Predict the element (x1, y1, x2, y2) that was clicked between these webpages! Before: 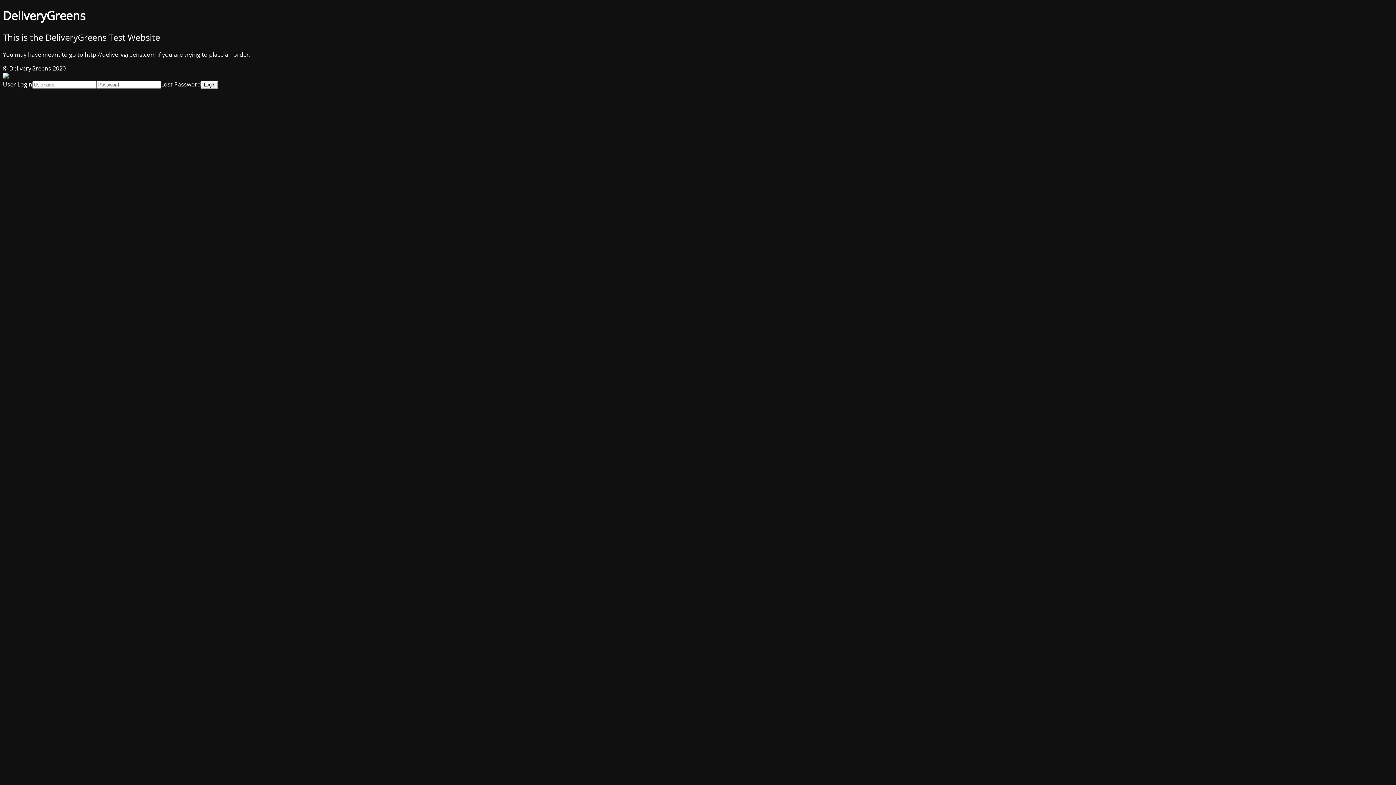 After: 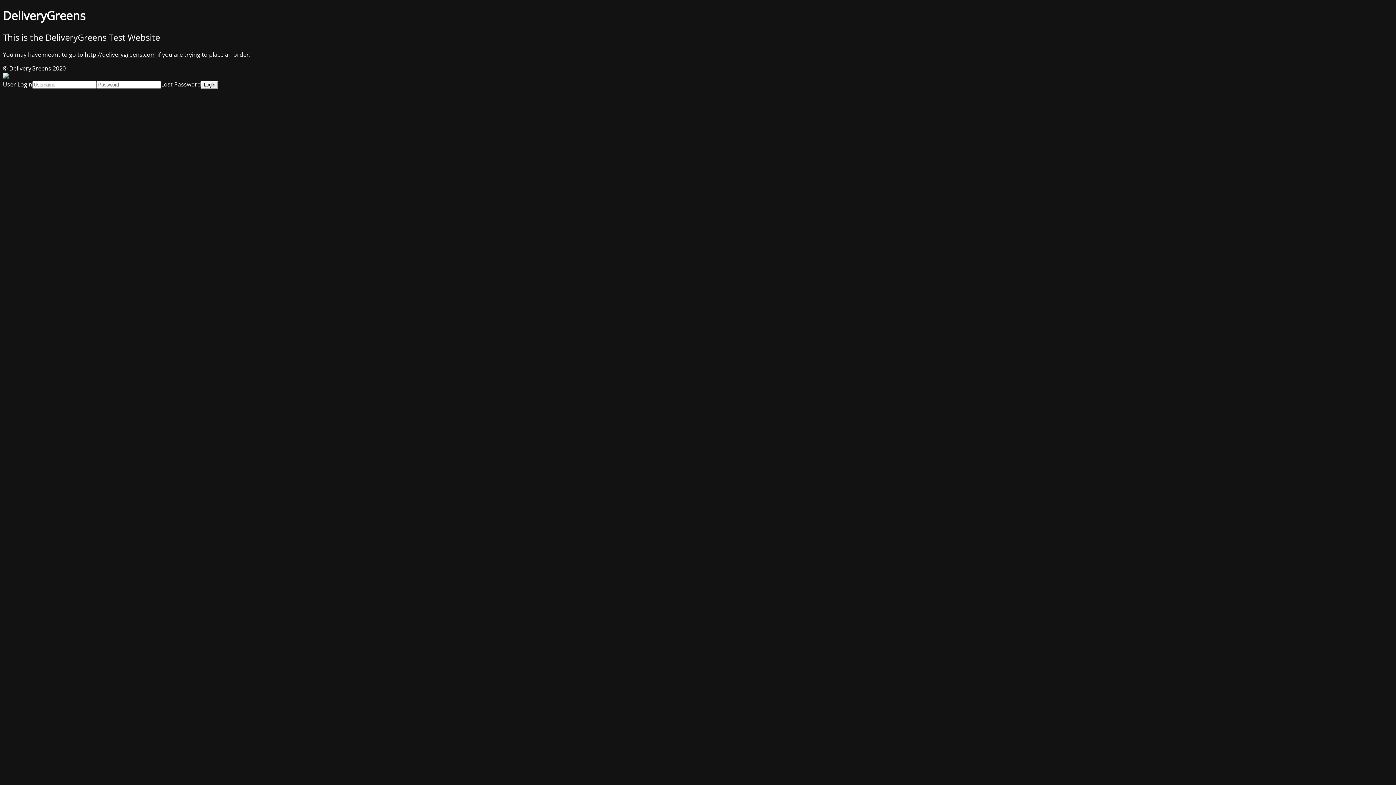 Action: bbox: (161, 80, 201, 88) label: Lost Password